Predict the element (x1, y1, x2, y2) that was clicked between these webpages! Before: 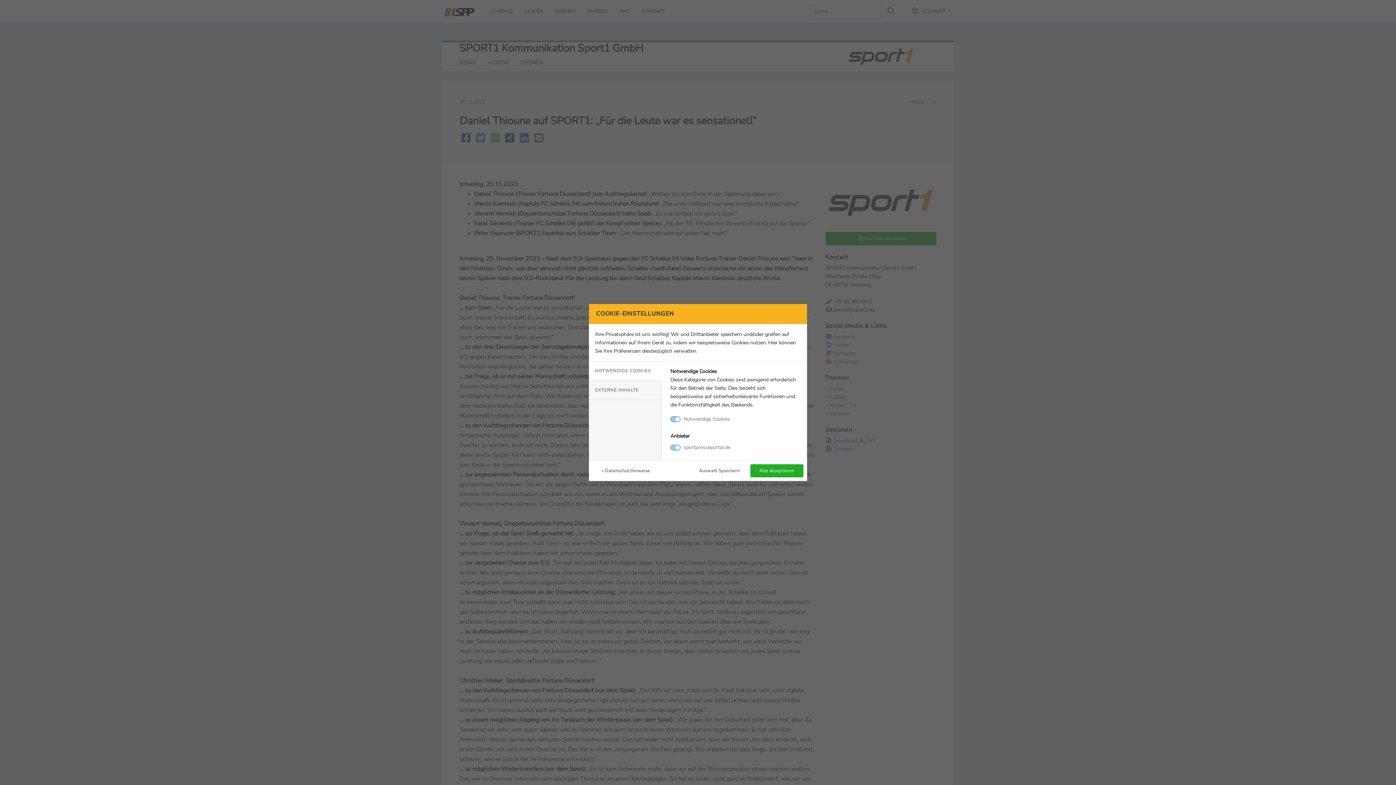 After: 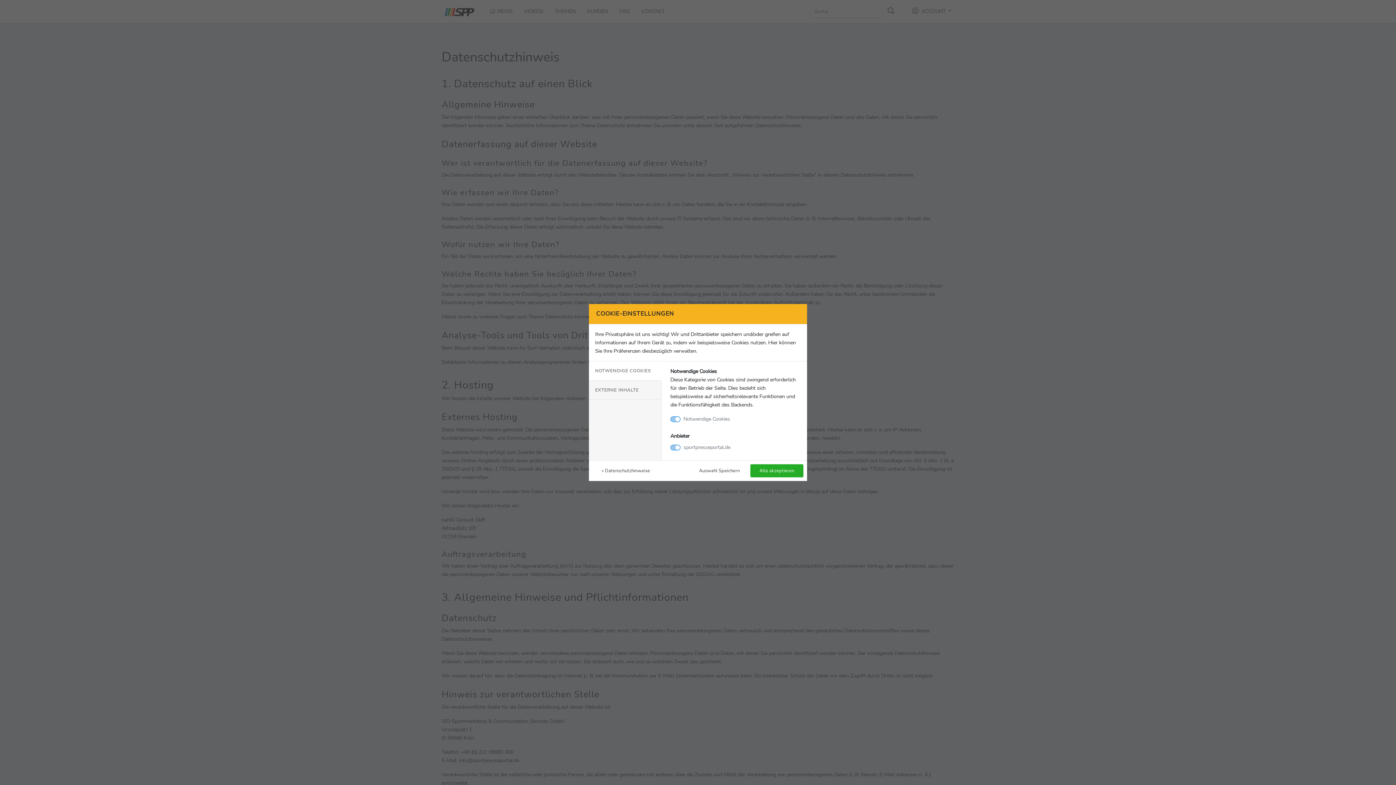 Action: bbox: (592, 464, 659, 477) label: » Datenschutzhinweise